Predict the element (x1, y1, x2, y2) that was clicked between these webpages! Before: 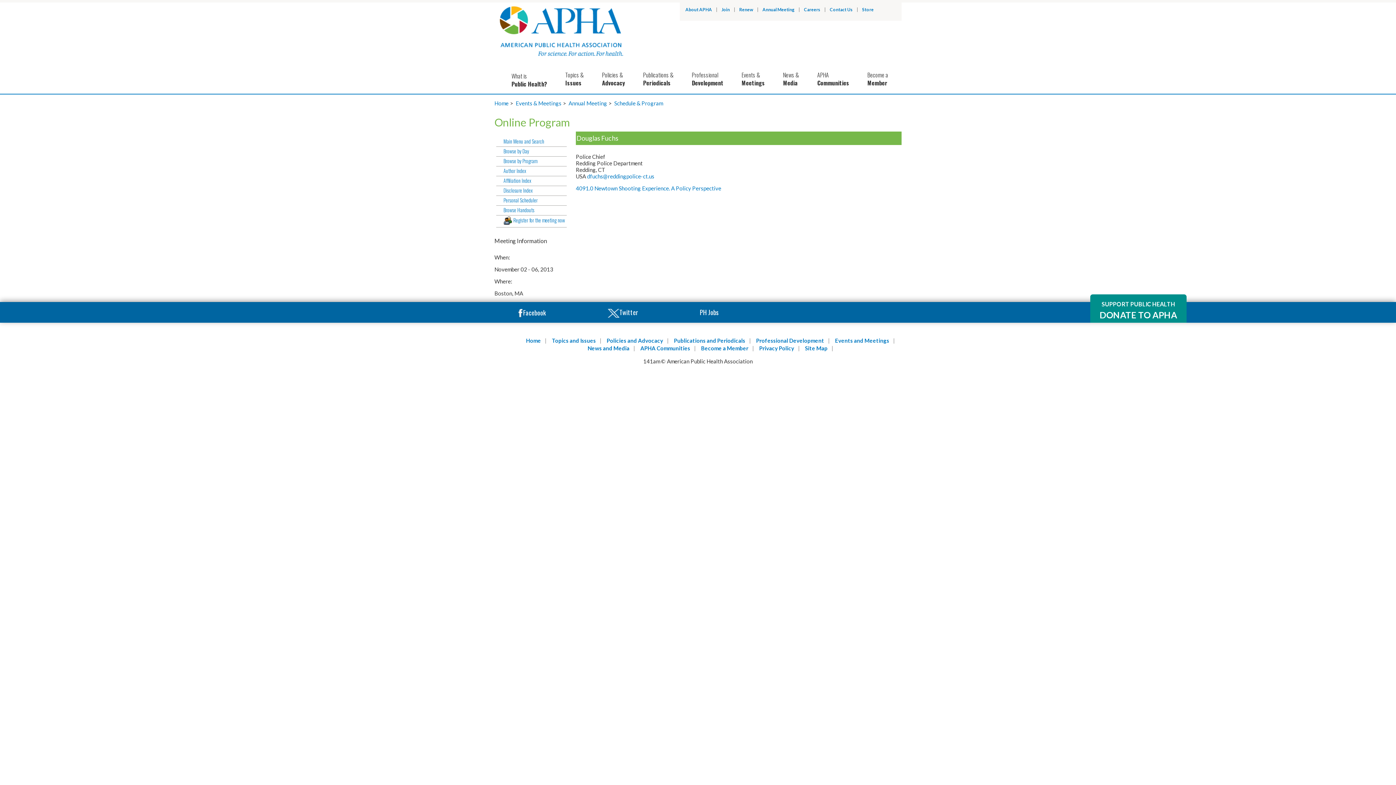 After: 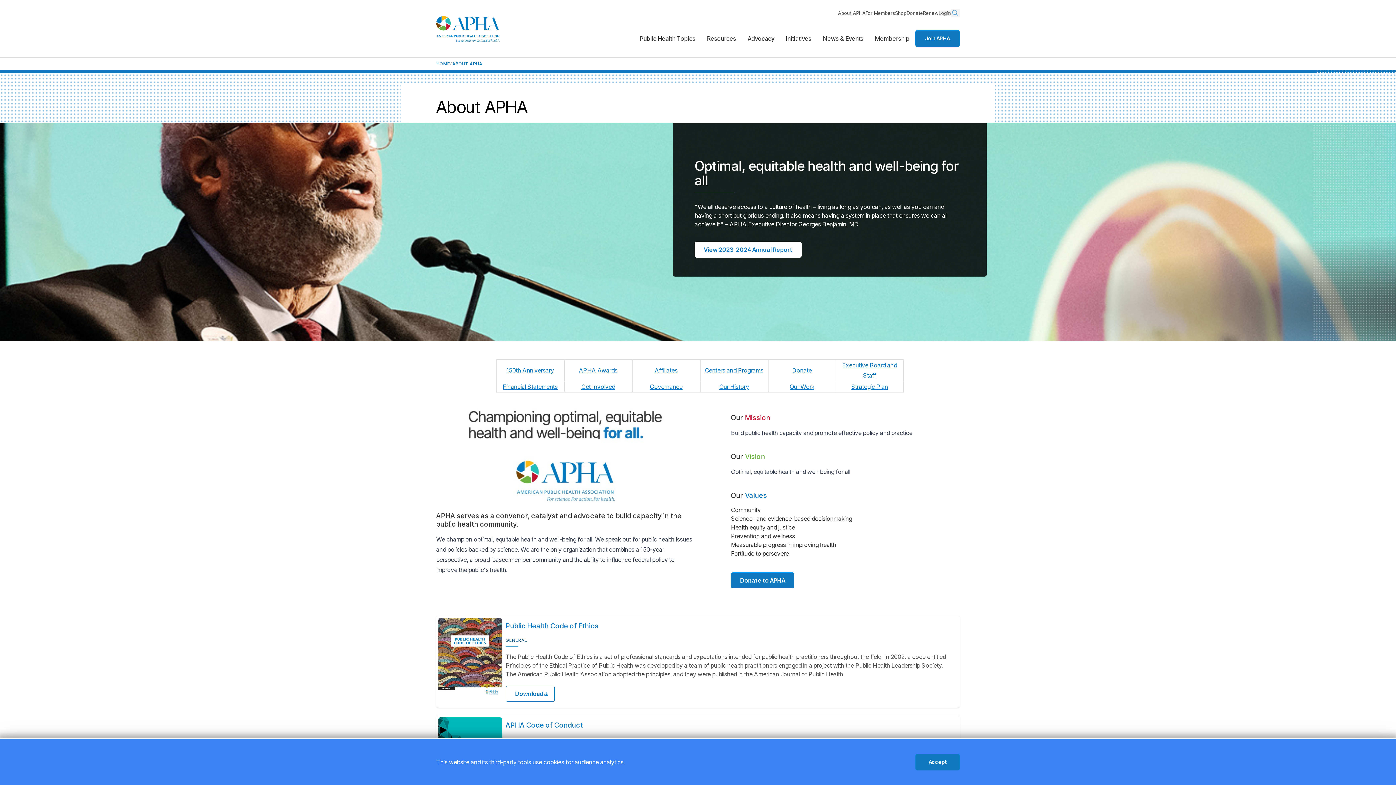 Action: label: About APHA bbox: (685, 6, 712, 12)